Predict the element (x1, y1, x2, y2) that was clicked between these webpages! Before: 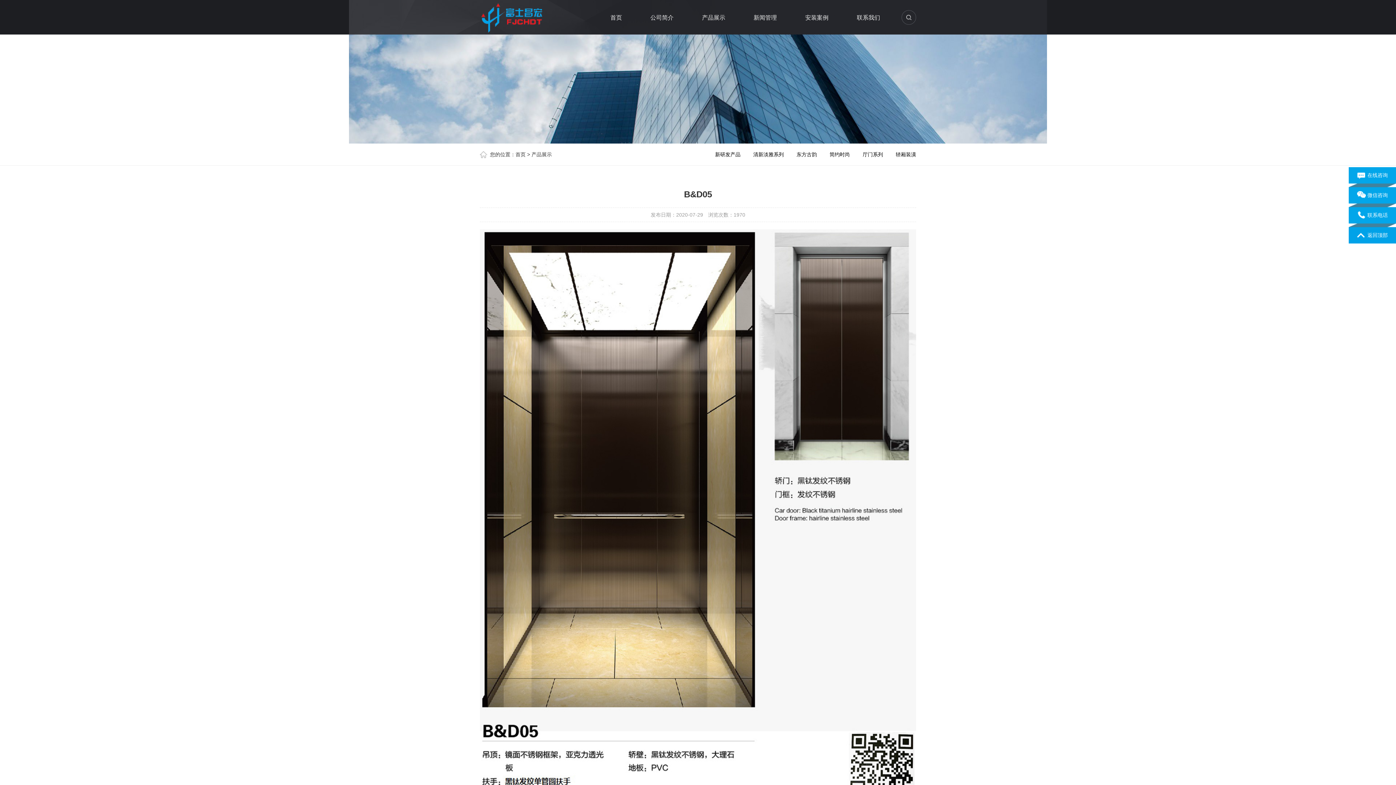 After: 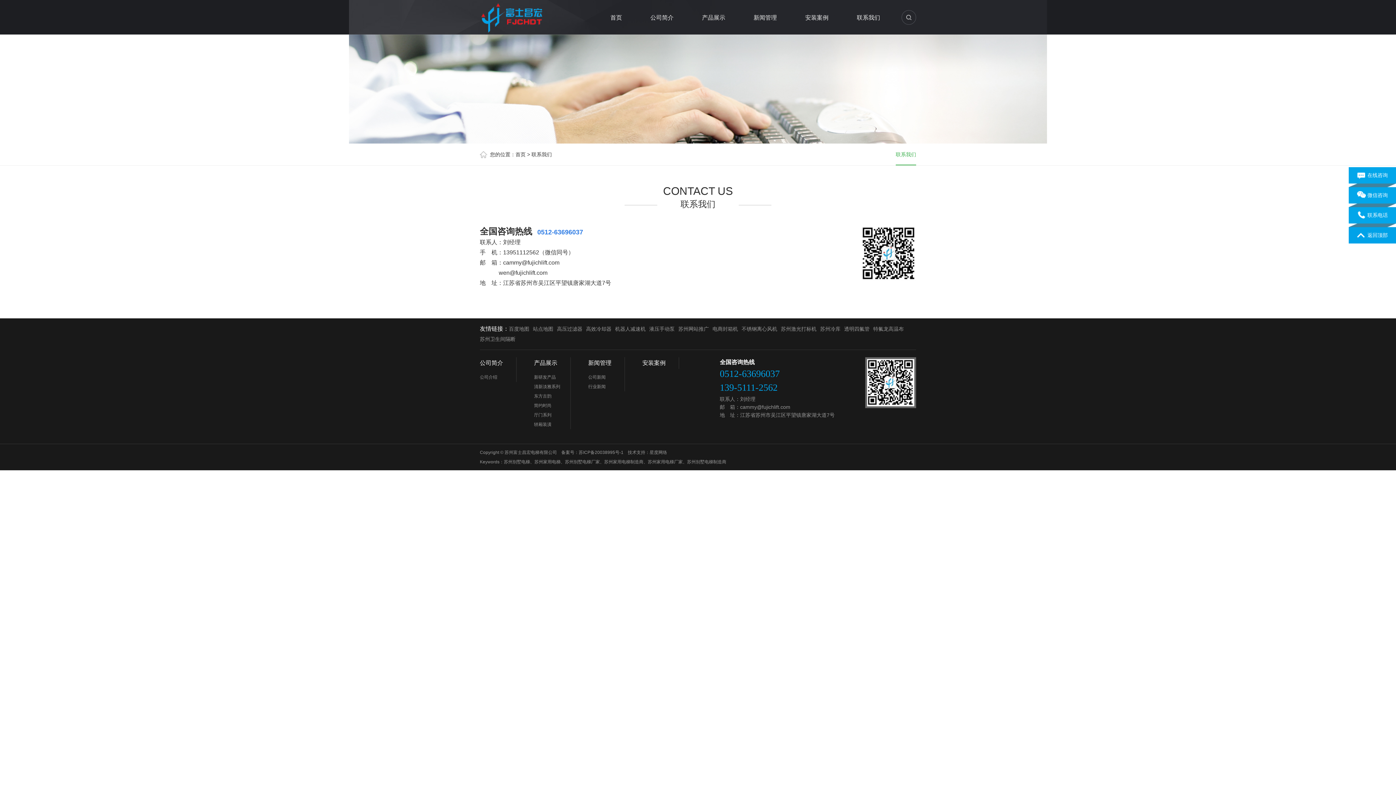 Action: bbox: (850, 12, 887, 23) label: 联系我们